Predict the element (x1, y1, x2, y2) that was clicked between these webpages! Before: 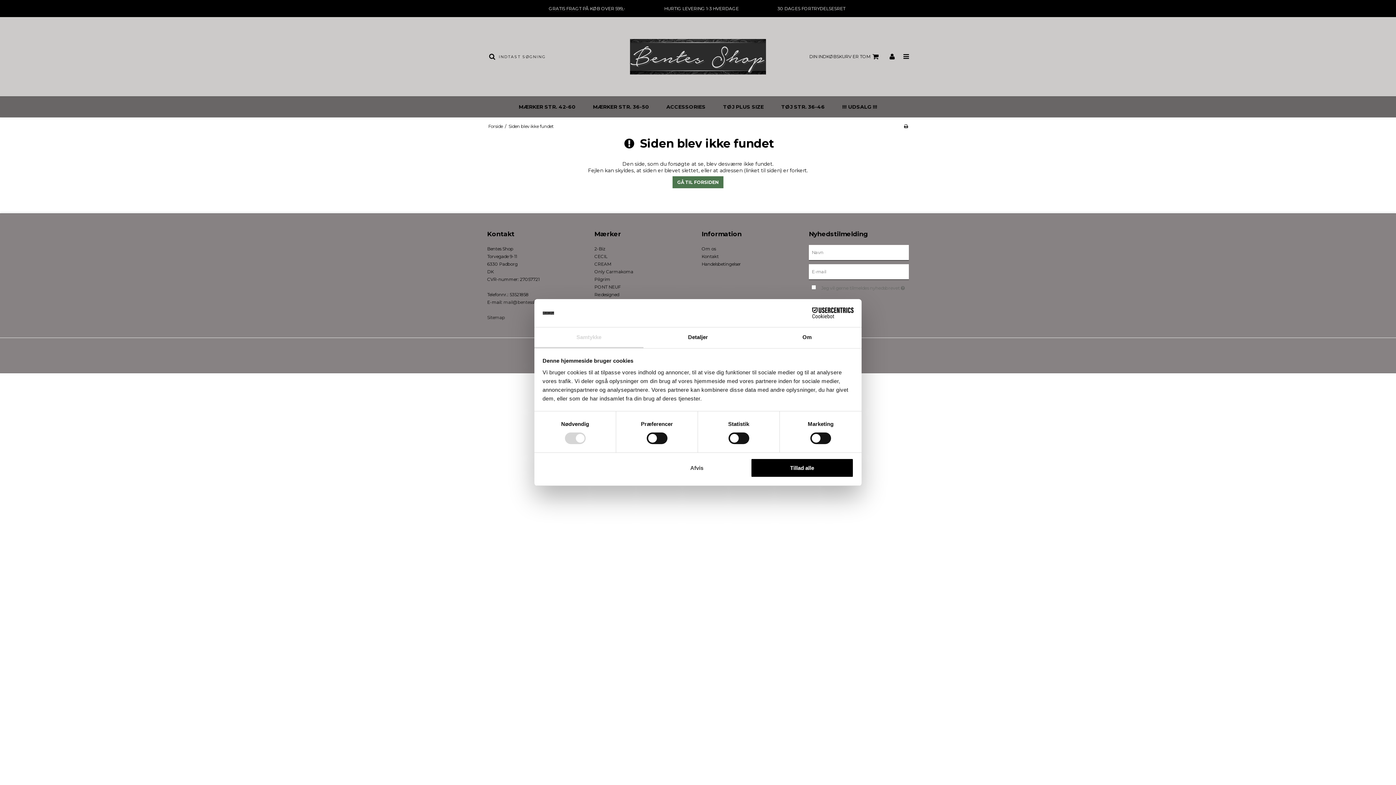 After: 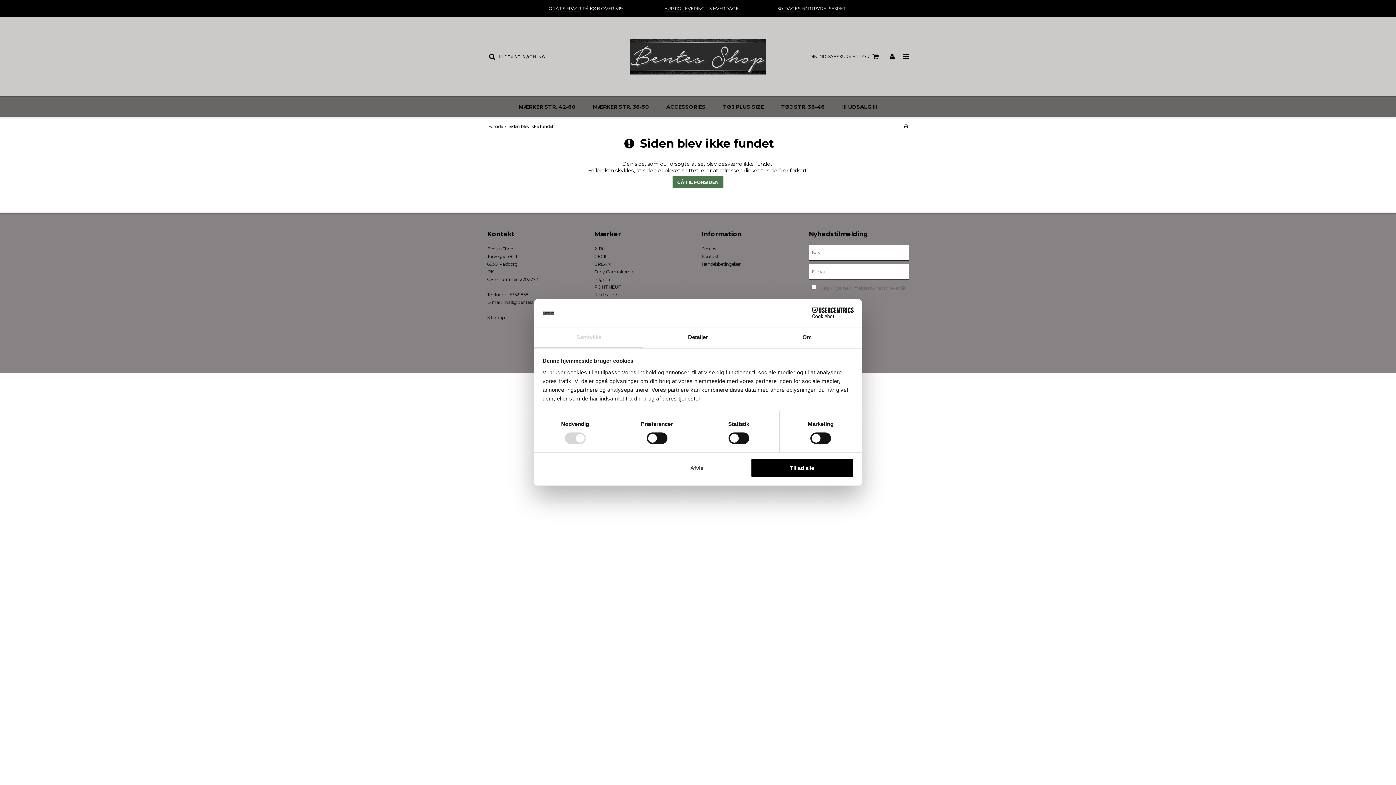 Action: bbox: (534, 327, 643, 348) label: Samtykke